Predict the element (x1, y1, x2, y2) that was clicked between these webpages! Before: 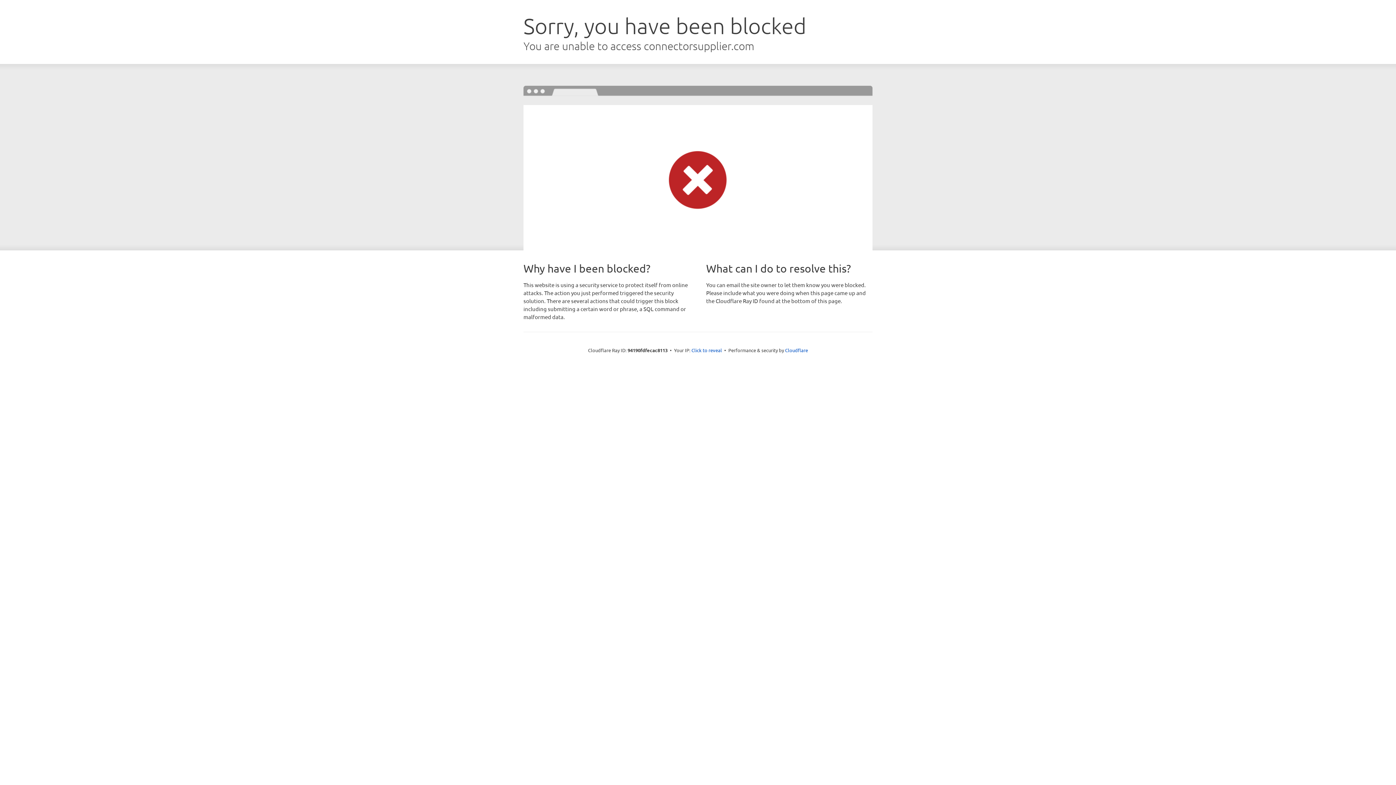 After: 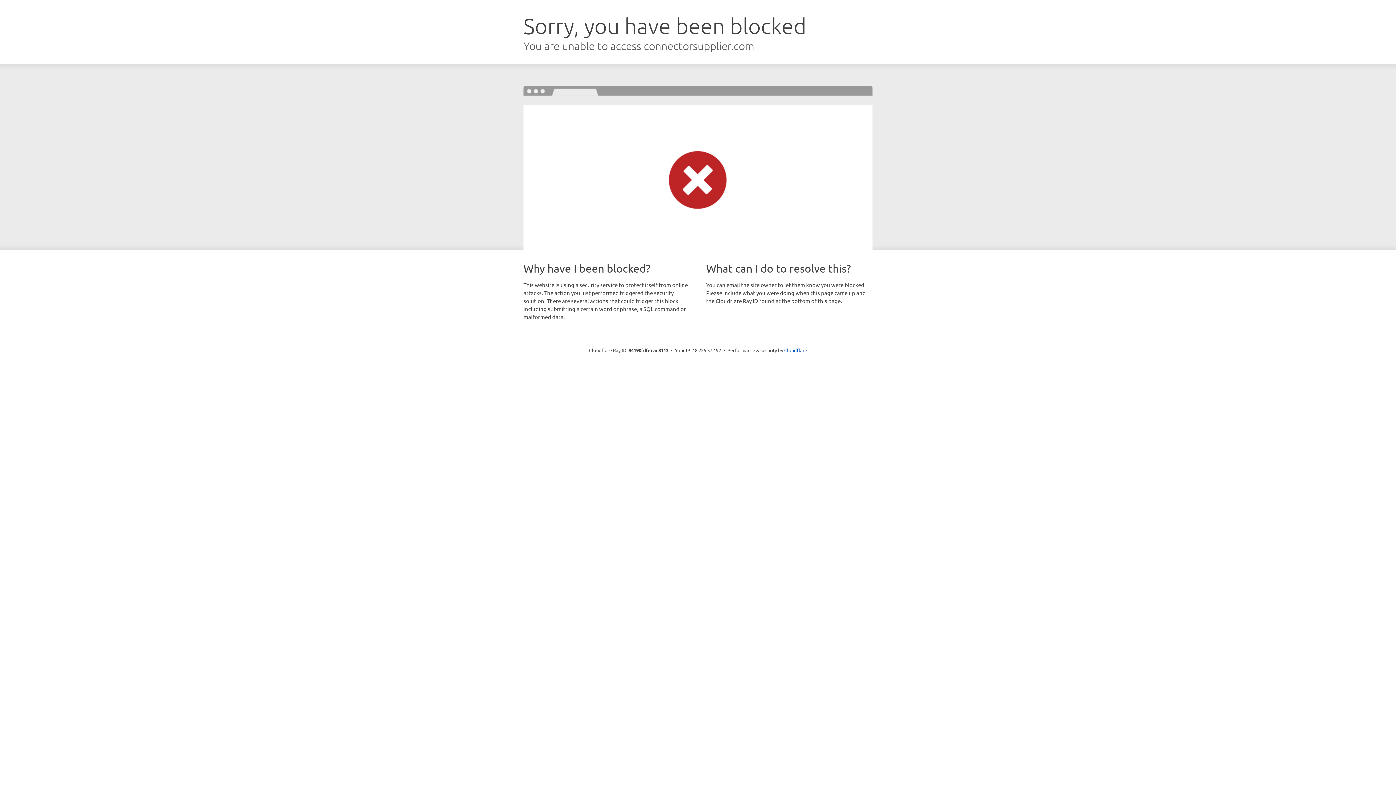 Action: label: Click to reveal bbox: (691, 346, 722, 353)